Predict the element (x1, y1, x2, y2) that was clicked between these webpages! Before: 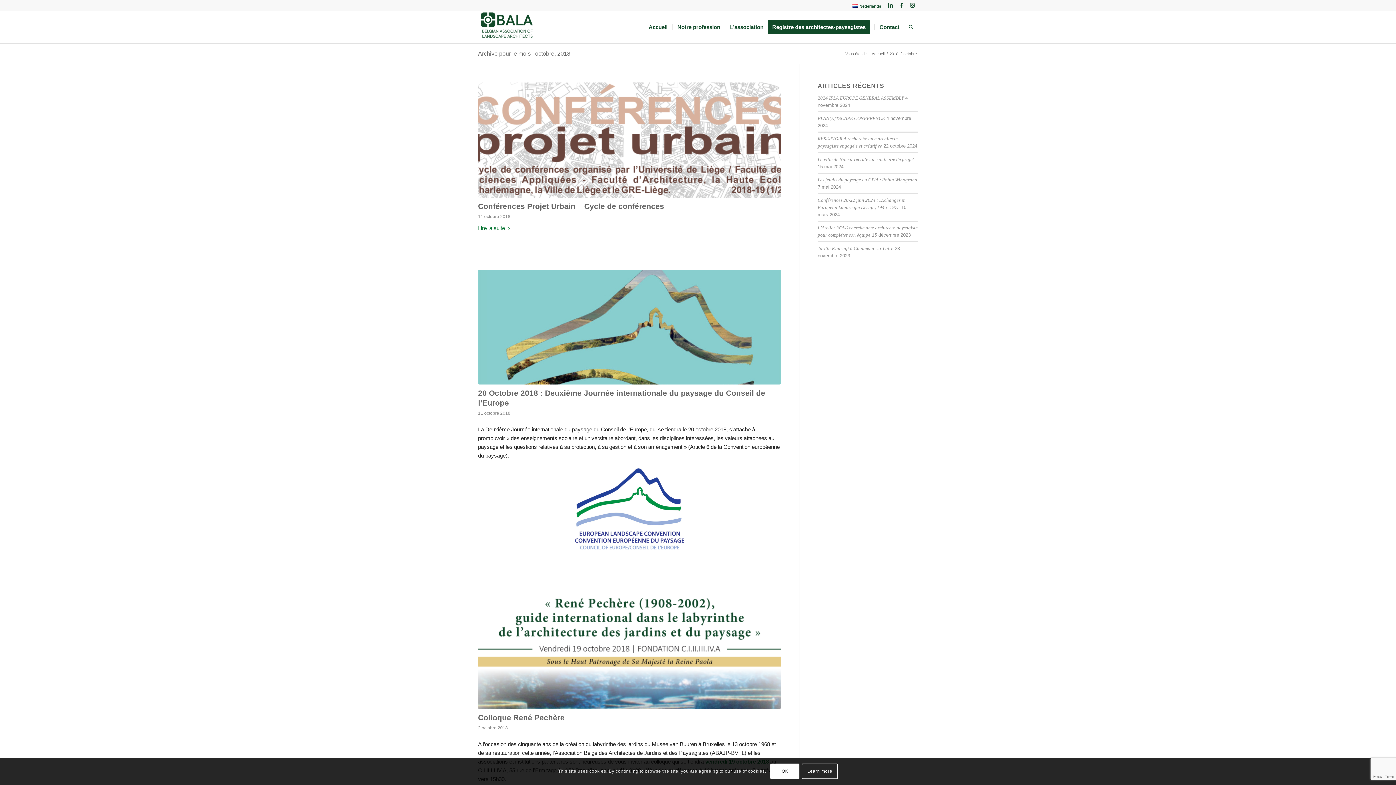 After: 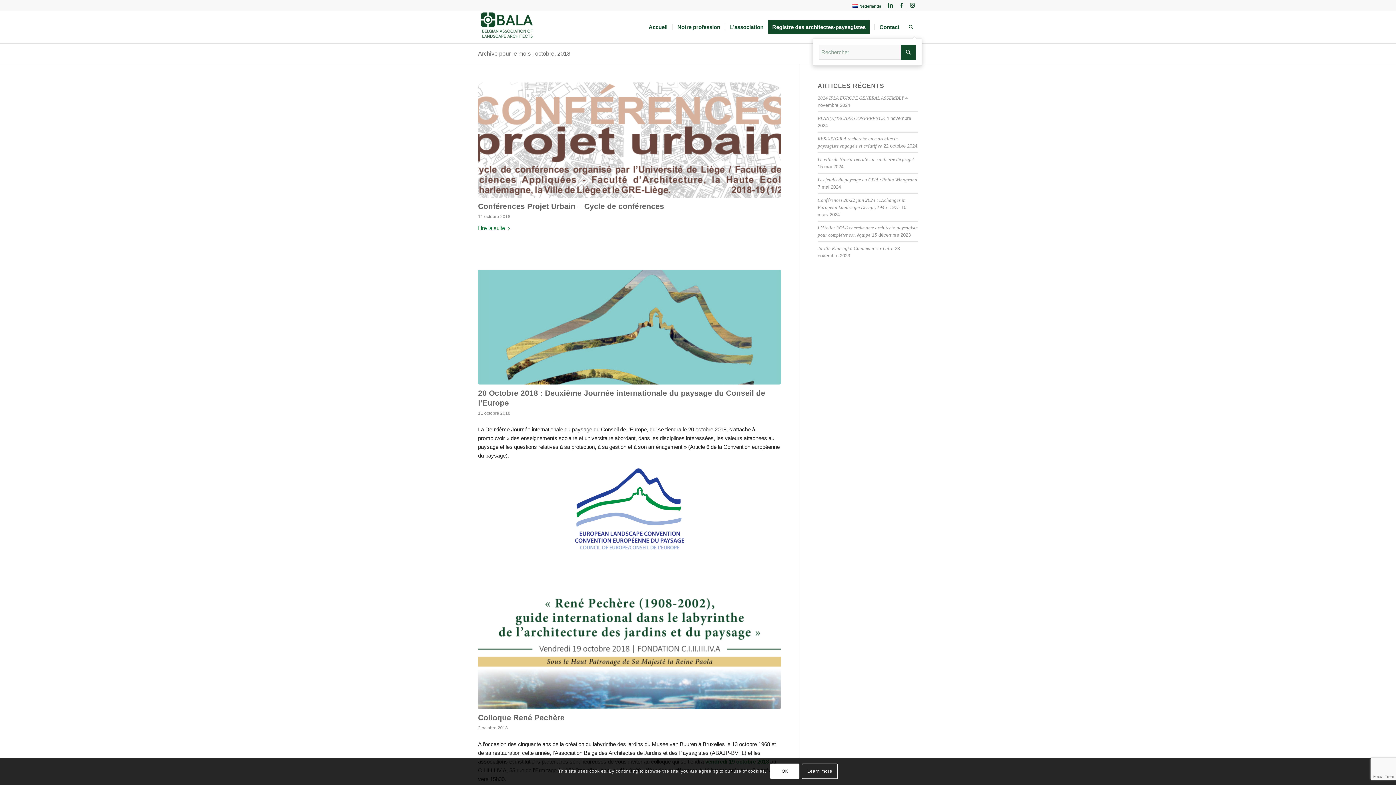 Action: bbox: (904, 11, 918, 43) label: Rechercher